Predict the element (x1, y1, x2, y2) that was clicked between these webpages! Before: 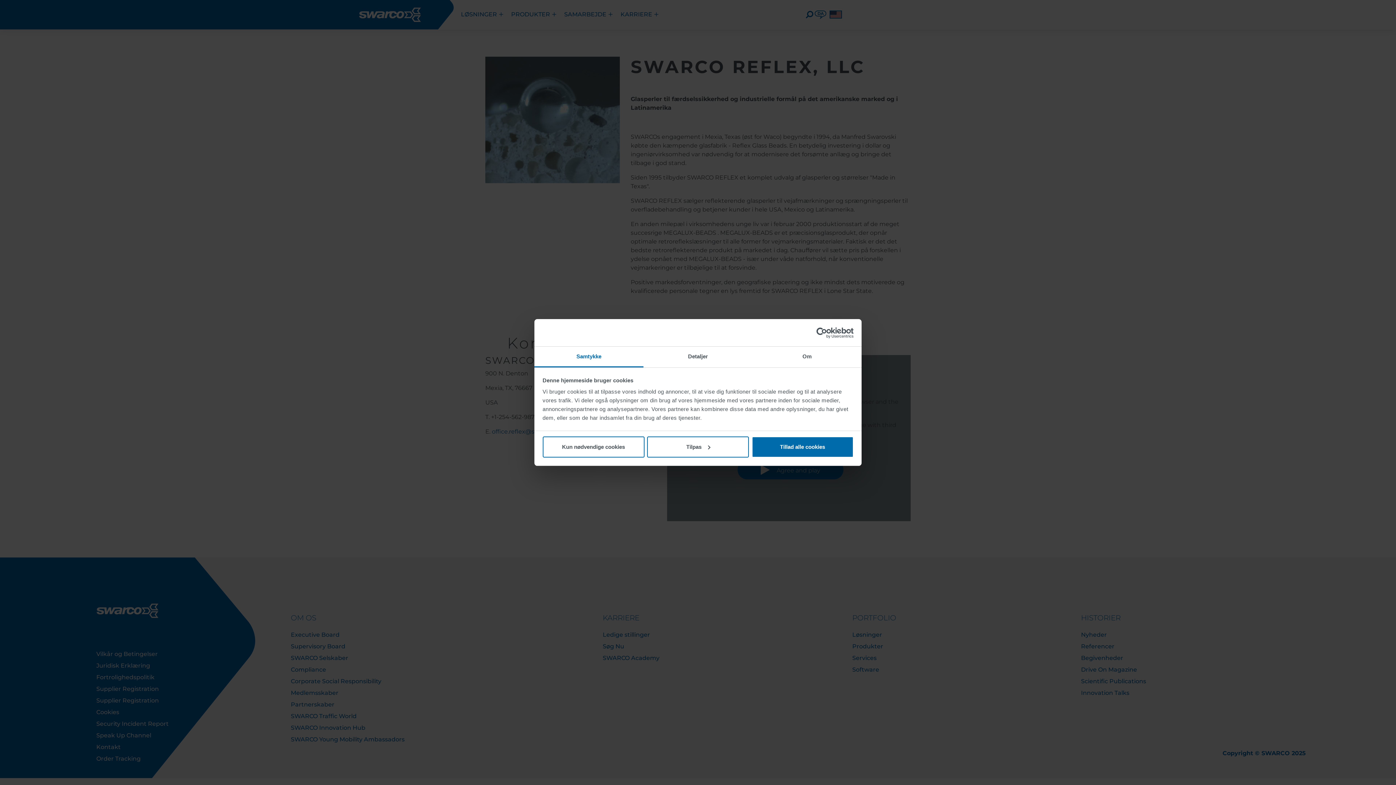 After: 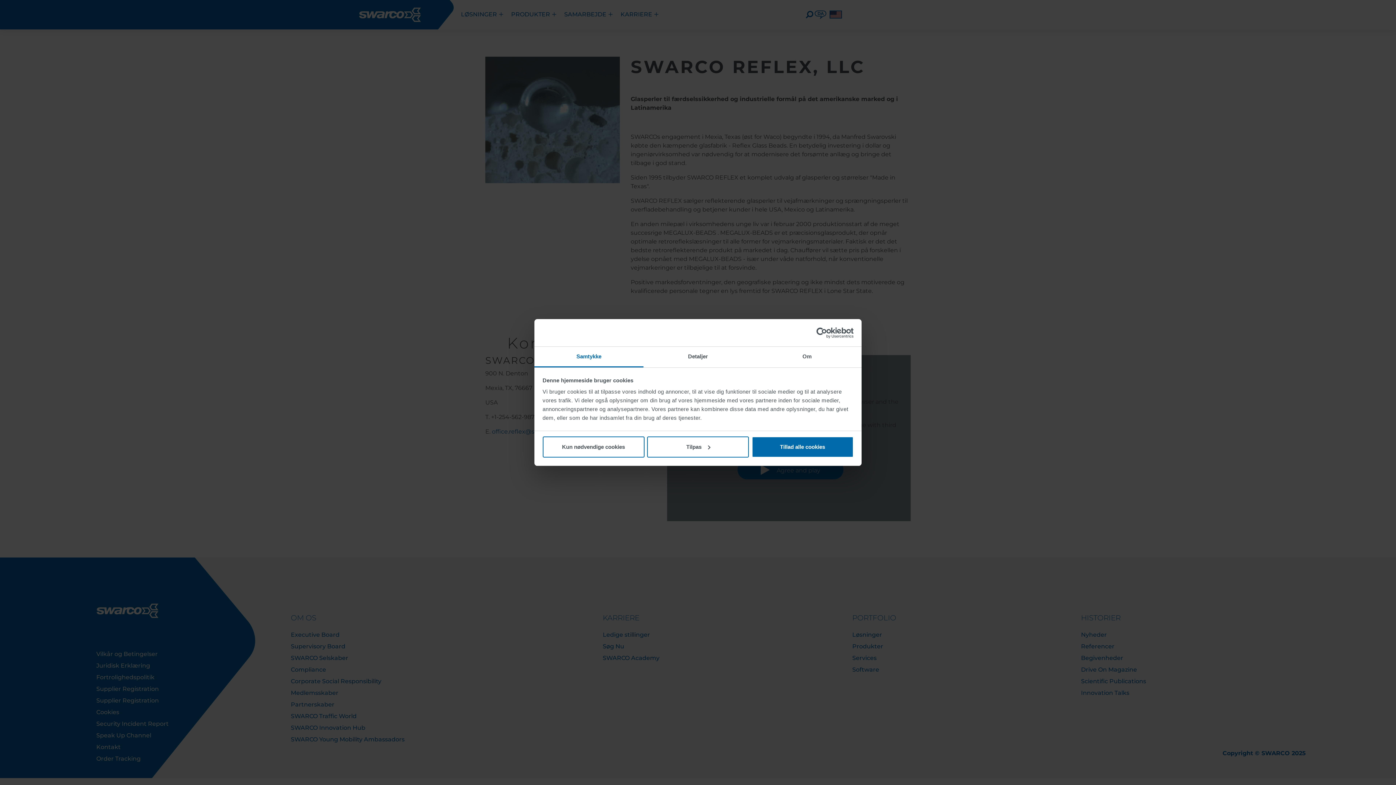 Action: bbox: (534, 346, 643, 367) label: Samtykke